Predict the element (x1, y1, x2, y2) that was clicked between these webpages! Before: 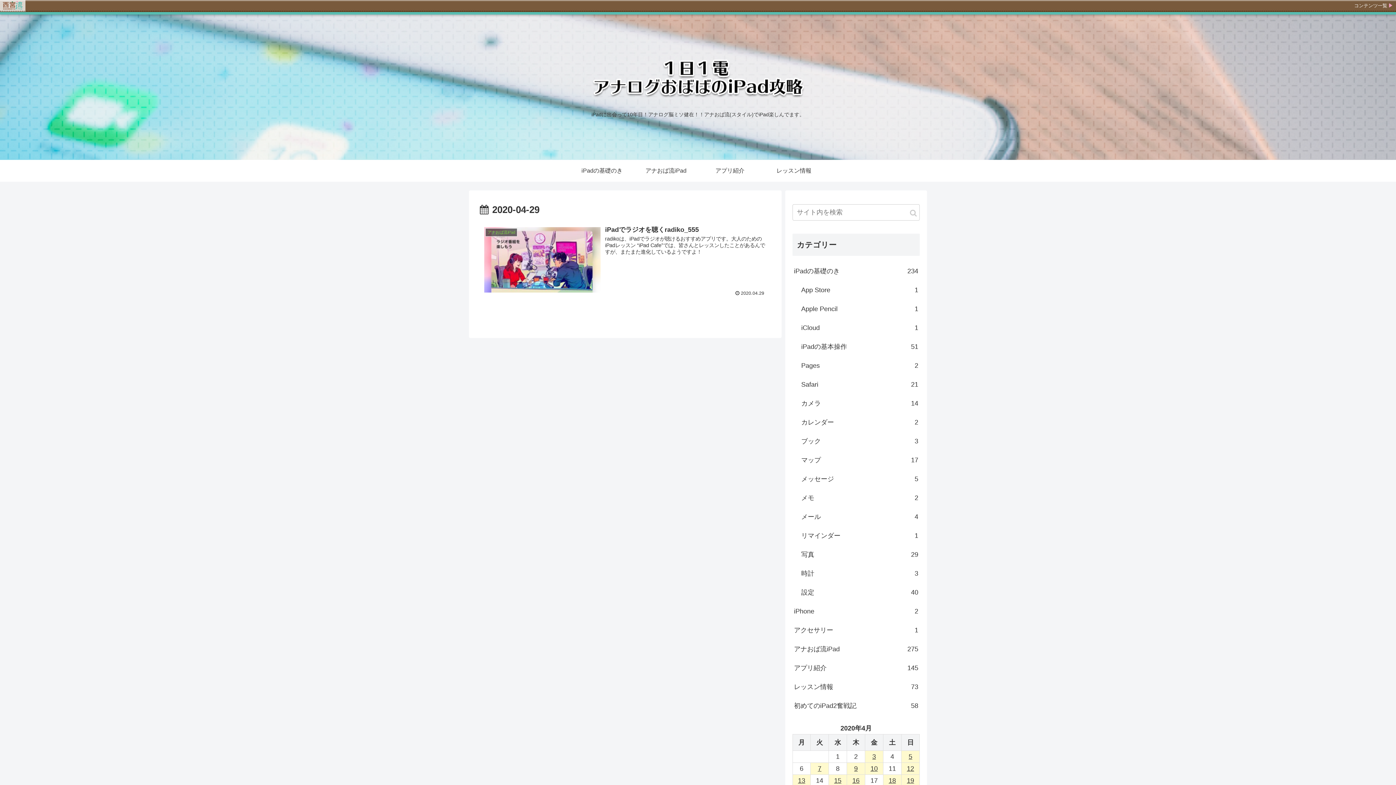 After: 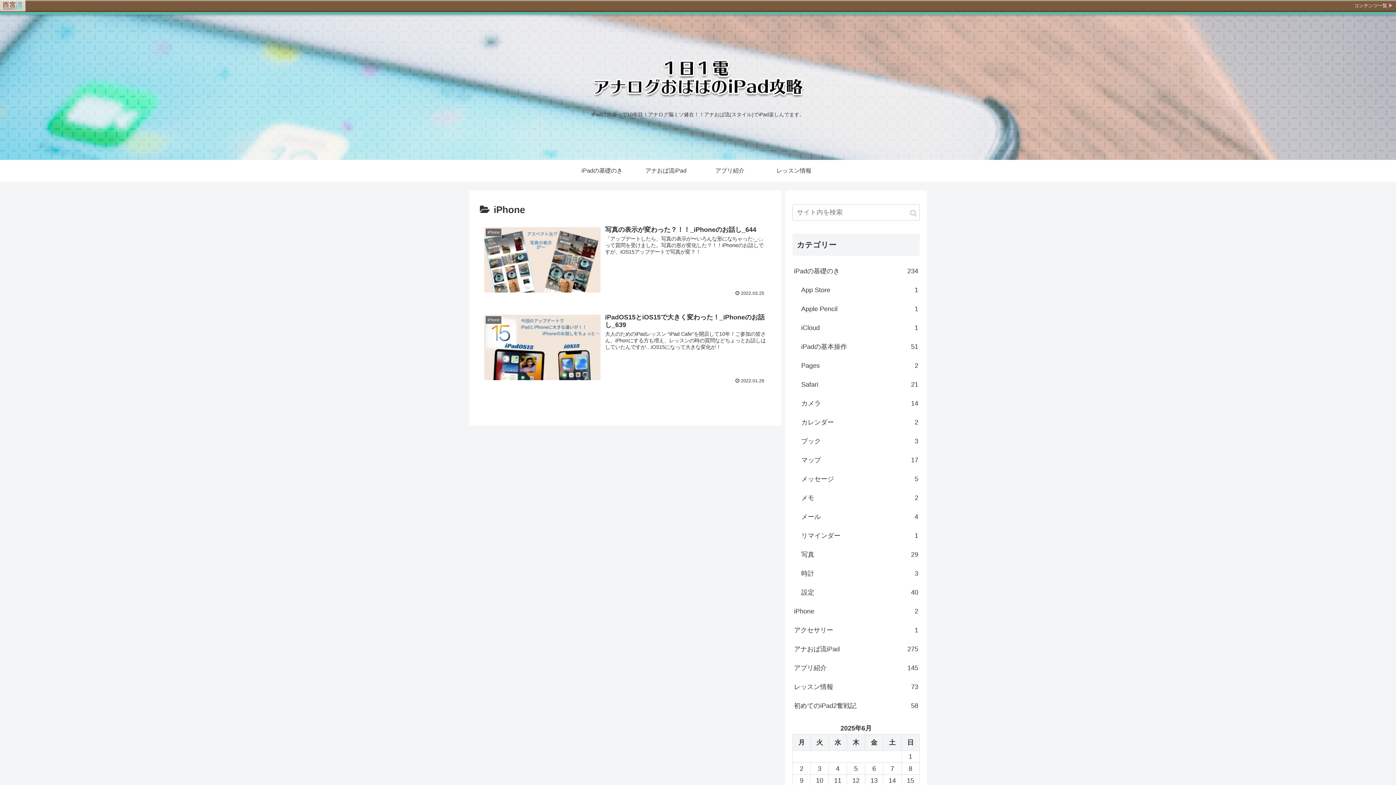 Action: label: iPhone
2 bbox: (792, 602, 920, 621)